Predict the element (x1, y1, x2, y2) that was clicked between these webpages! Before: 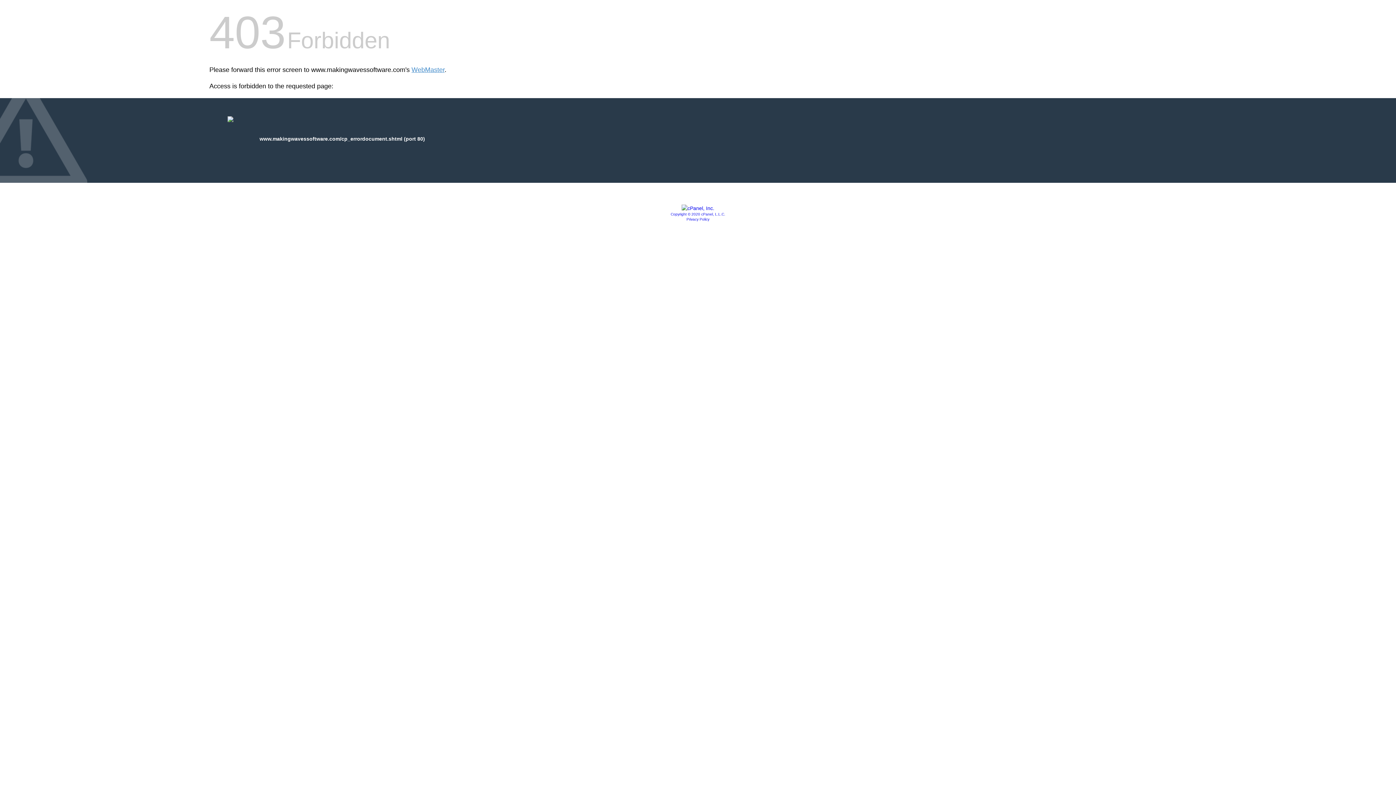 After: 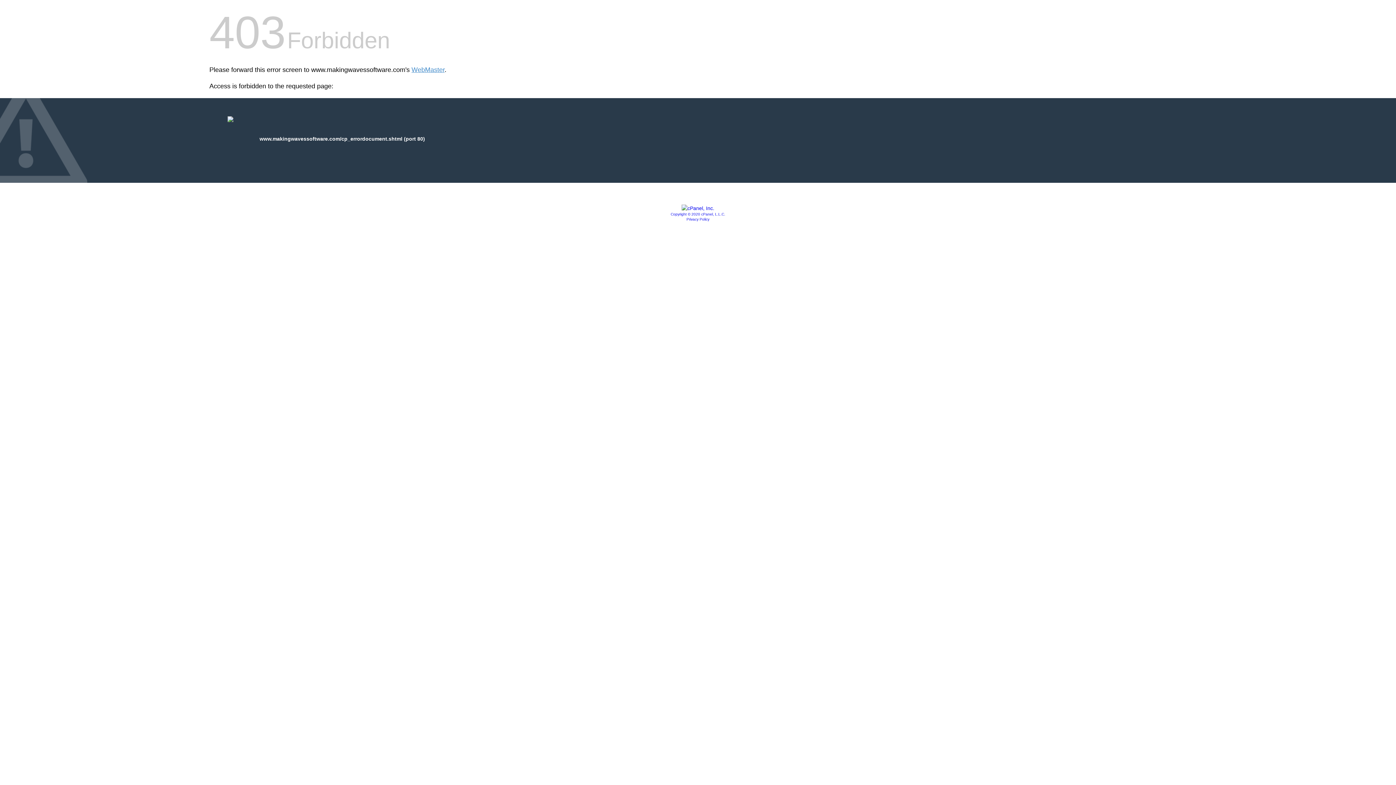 Action: bbox: (670, 212, 725, 216) label: Copyright © 2020 cPanel, L.L.C.